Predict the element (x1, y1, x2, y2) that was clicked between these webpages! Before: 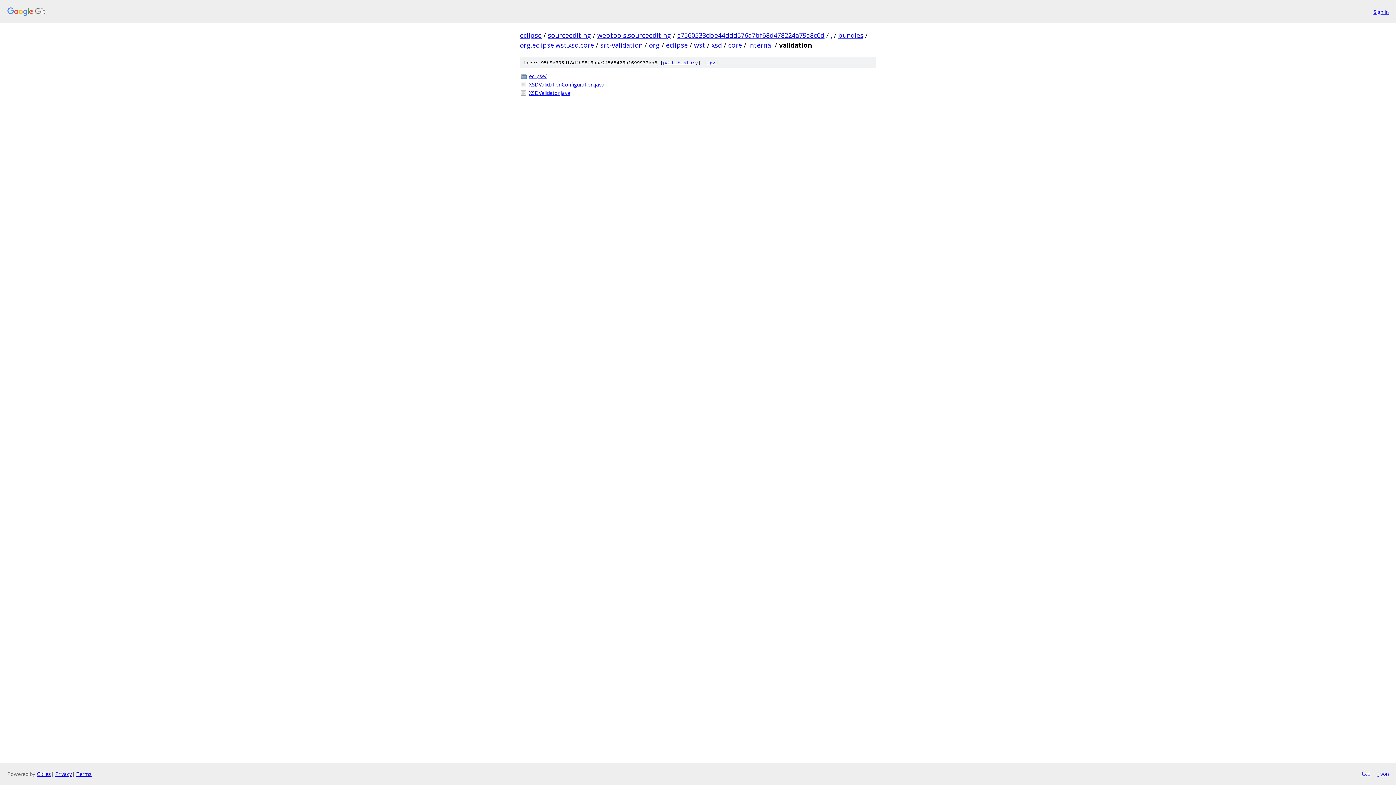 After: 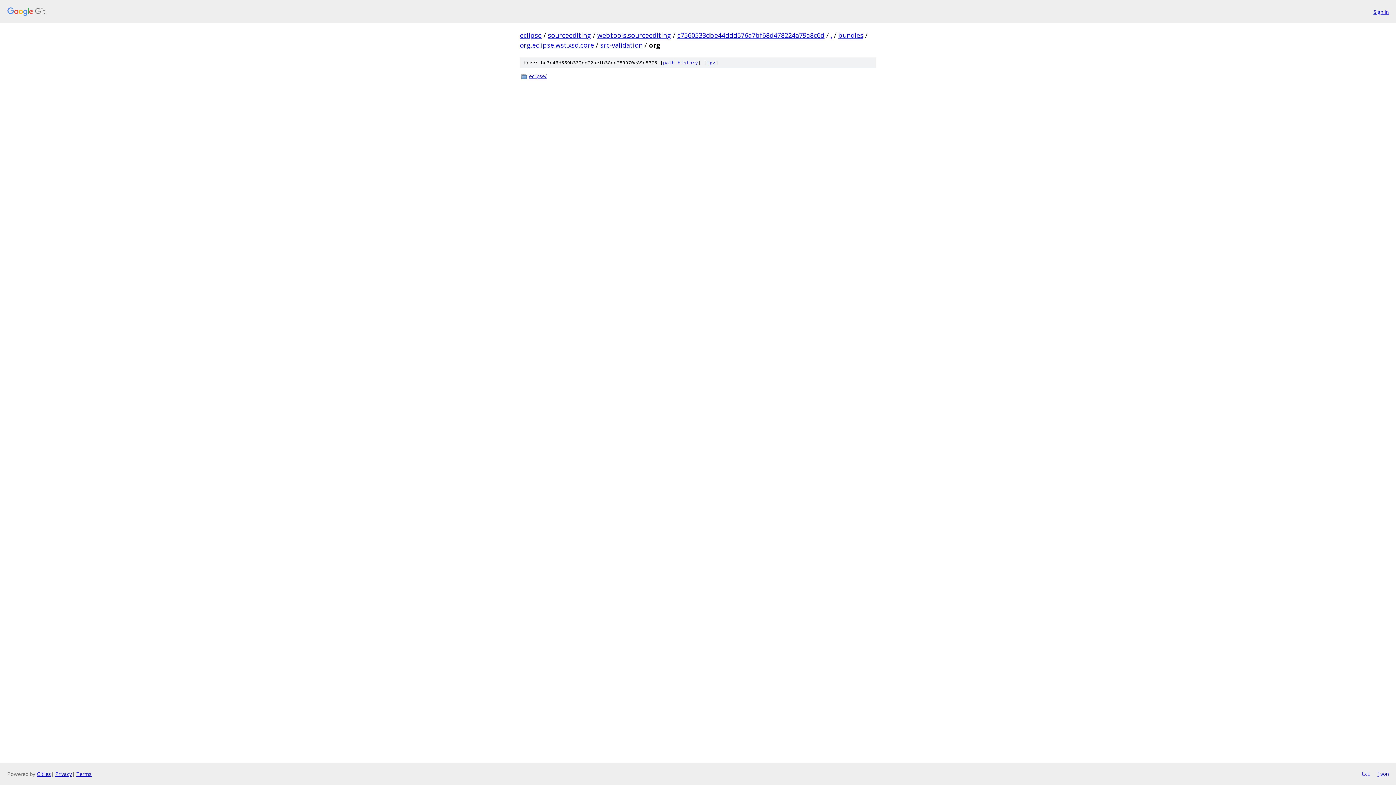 Action: bbox: (649, 40, 660, 49) label: org